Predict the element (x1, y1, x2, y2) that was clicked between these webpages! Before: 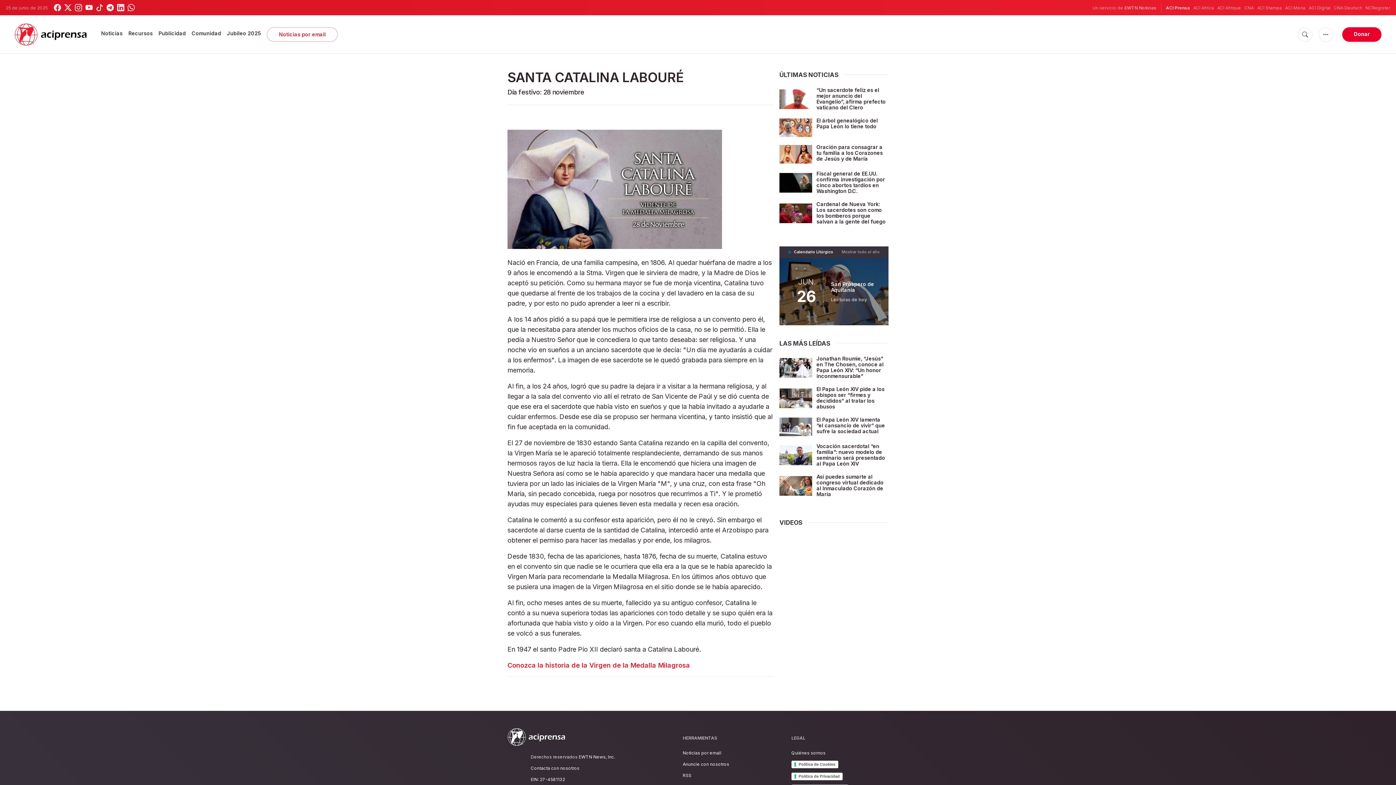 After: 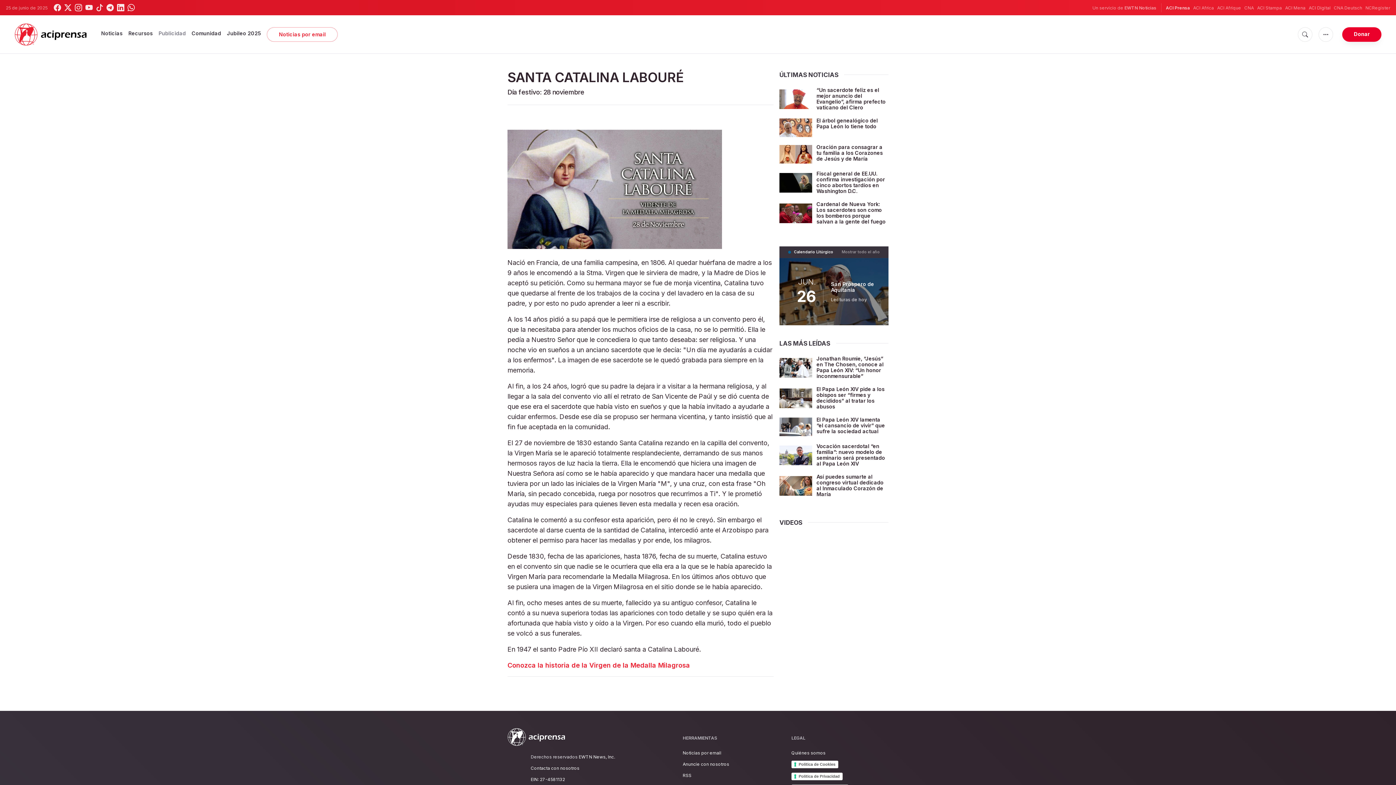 Action: bbox: (158, 27, 185, 39) label: Publicidad